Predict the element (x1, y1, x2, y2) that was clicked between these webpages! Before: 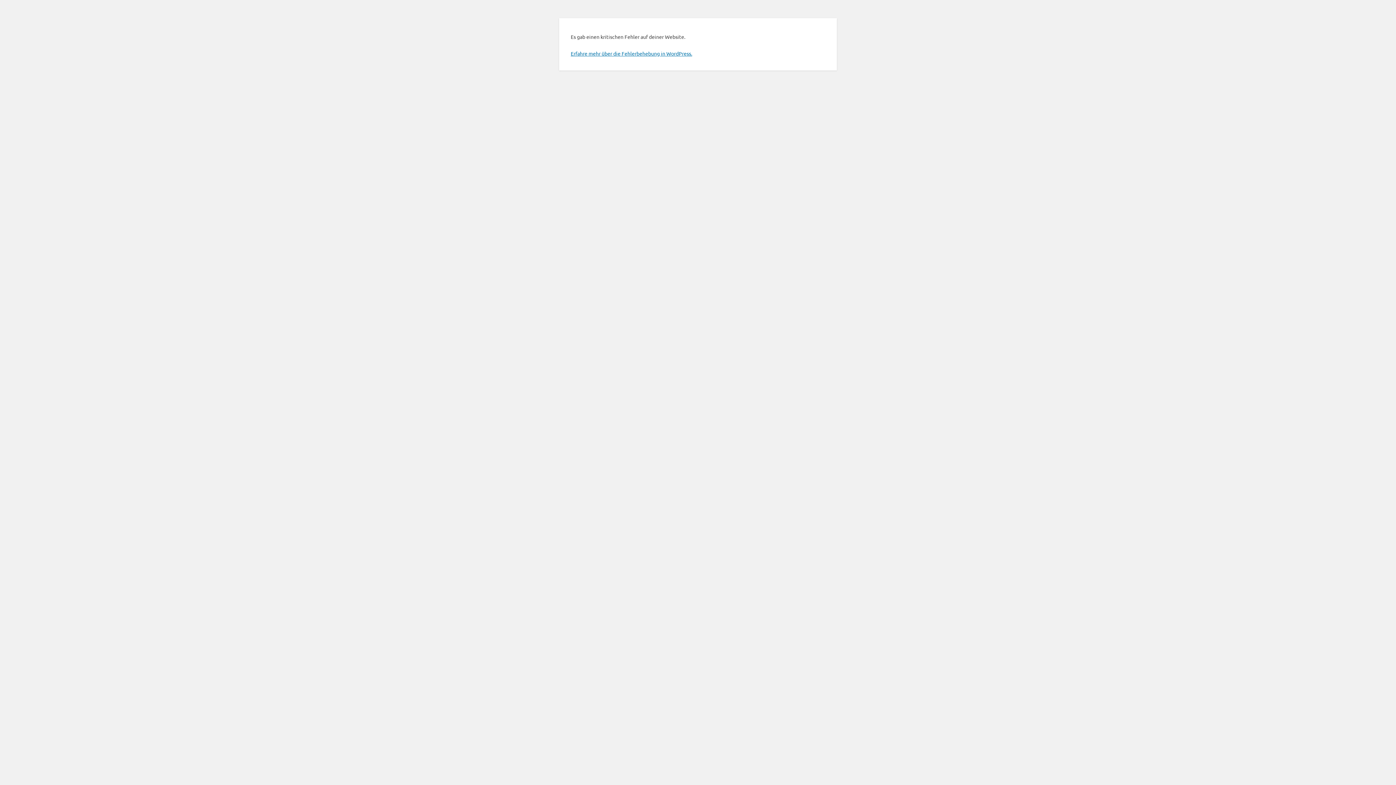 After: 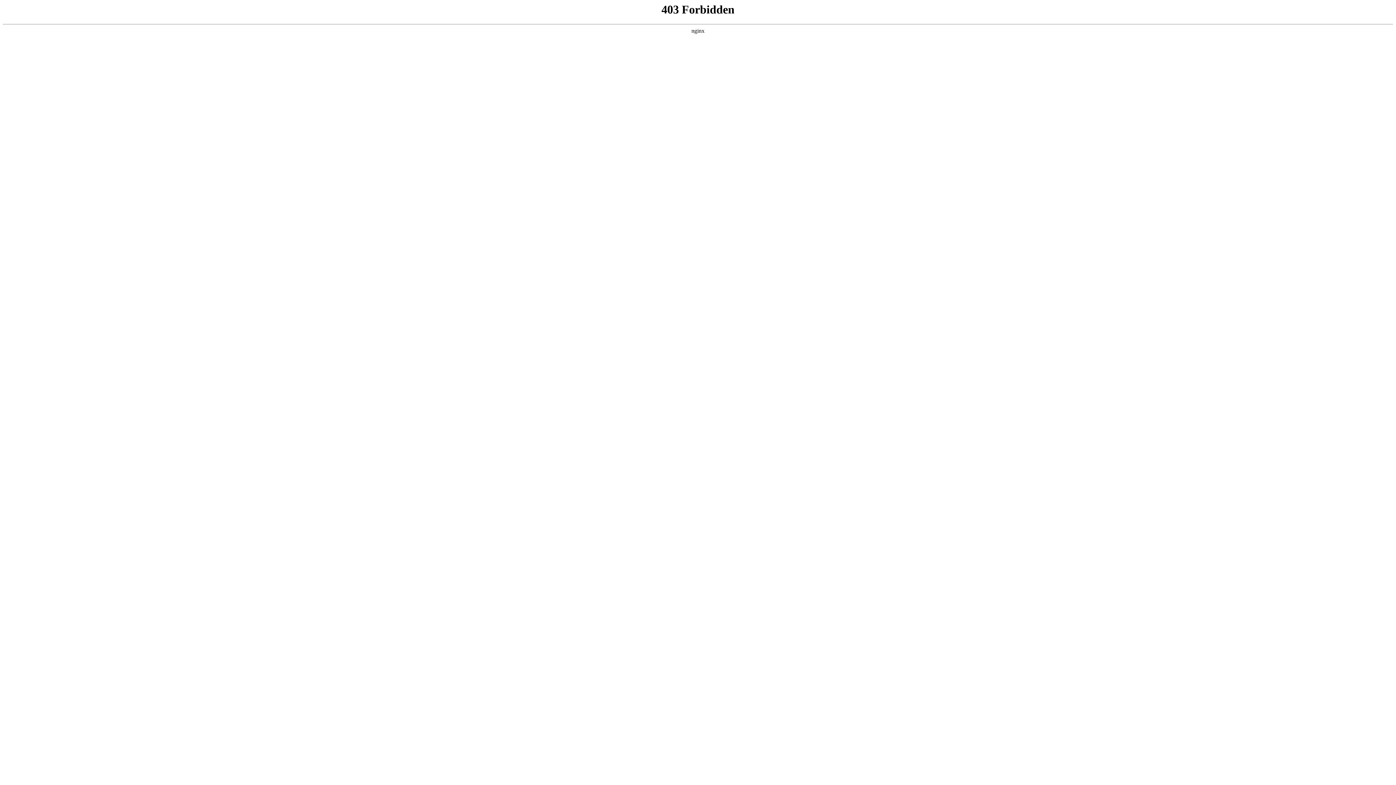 Action: bbox: (570, 50, 692, 56) label: Erfahre mehr über die Fehlerbehebung in WordPress.